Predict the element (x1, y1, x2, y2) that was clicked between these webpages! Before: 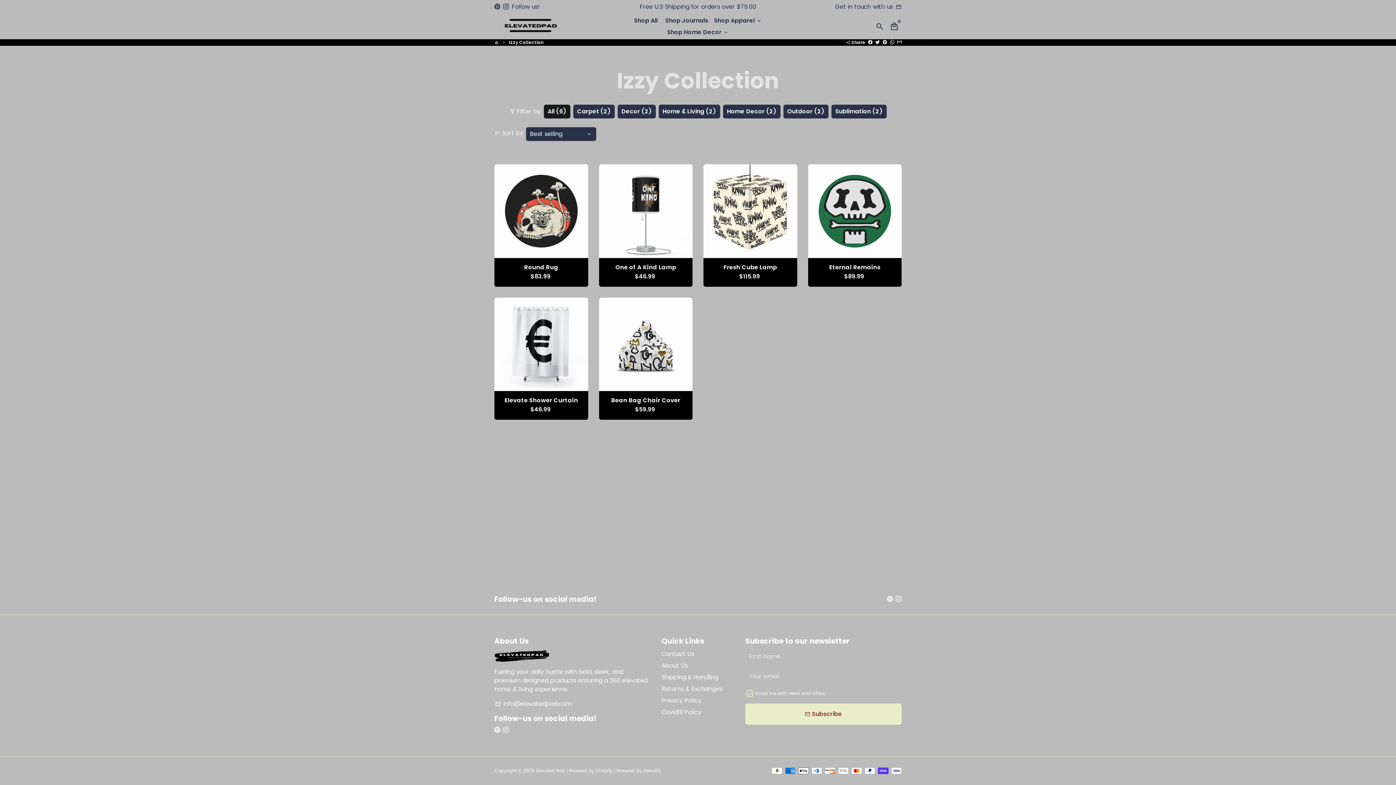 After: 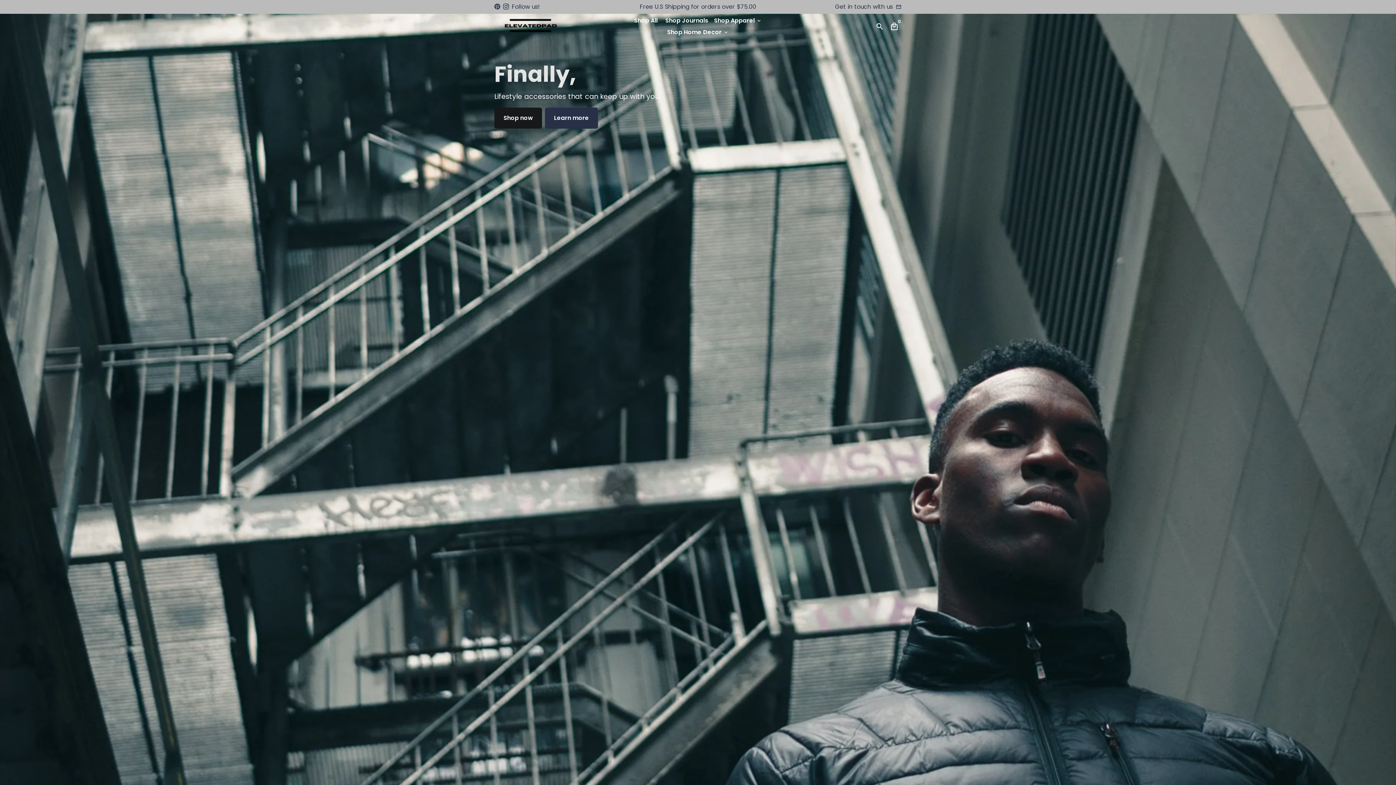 Action: label: Elevated pad bbox: (494, 39, 498, 45)